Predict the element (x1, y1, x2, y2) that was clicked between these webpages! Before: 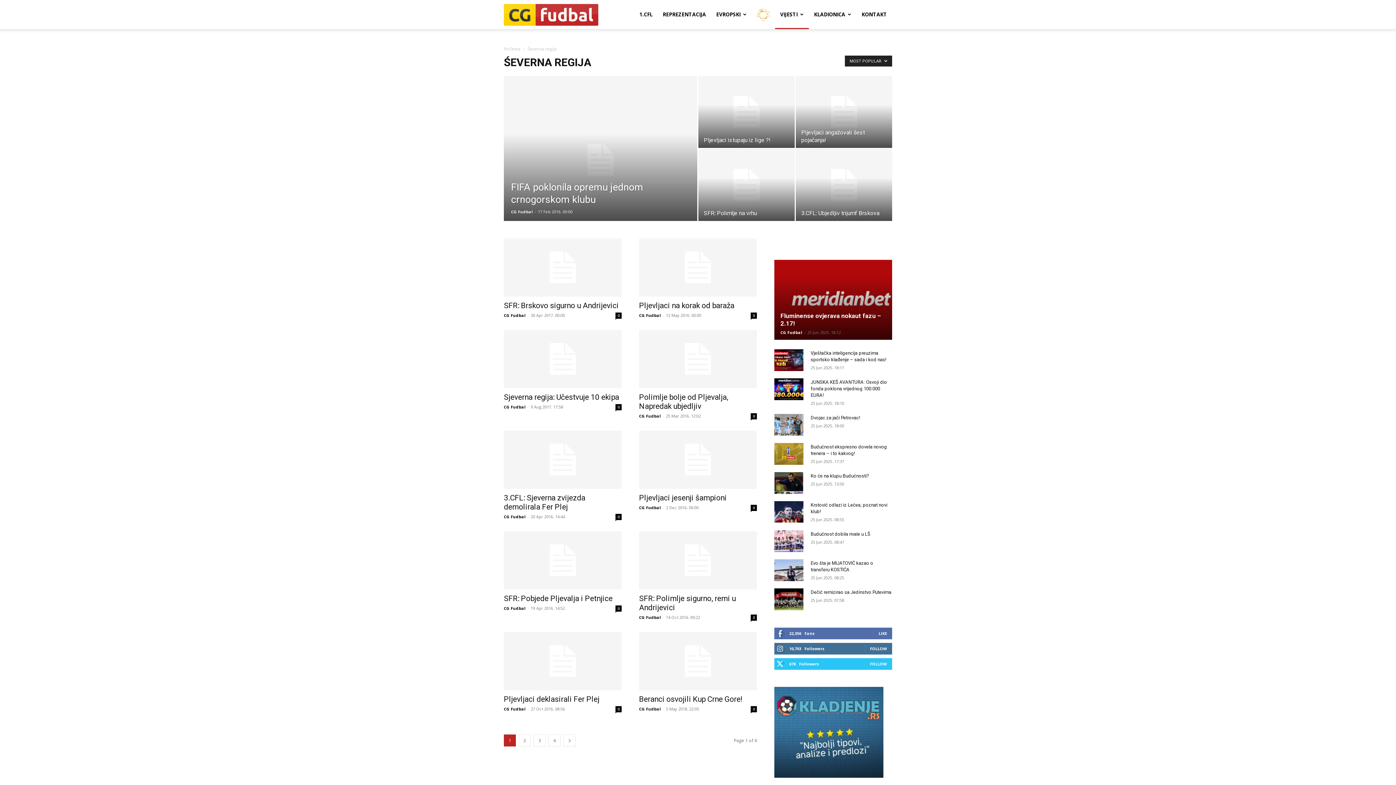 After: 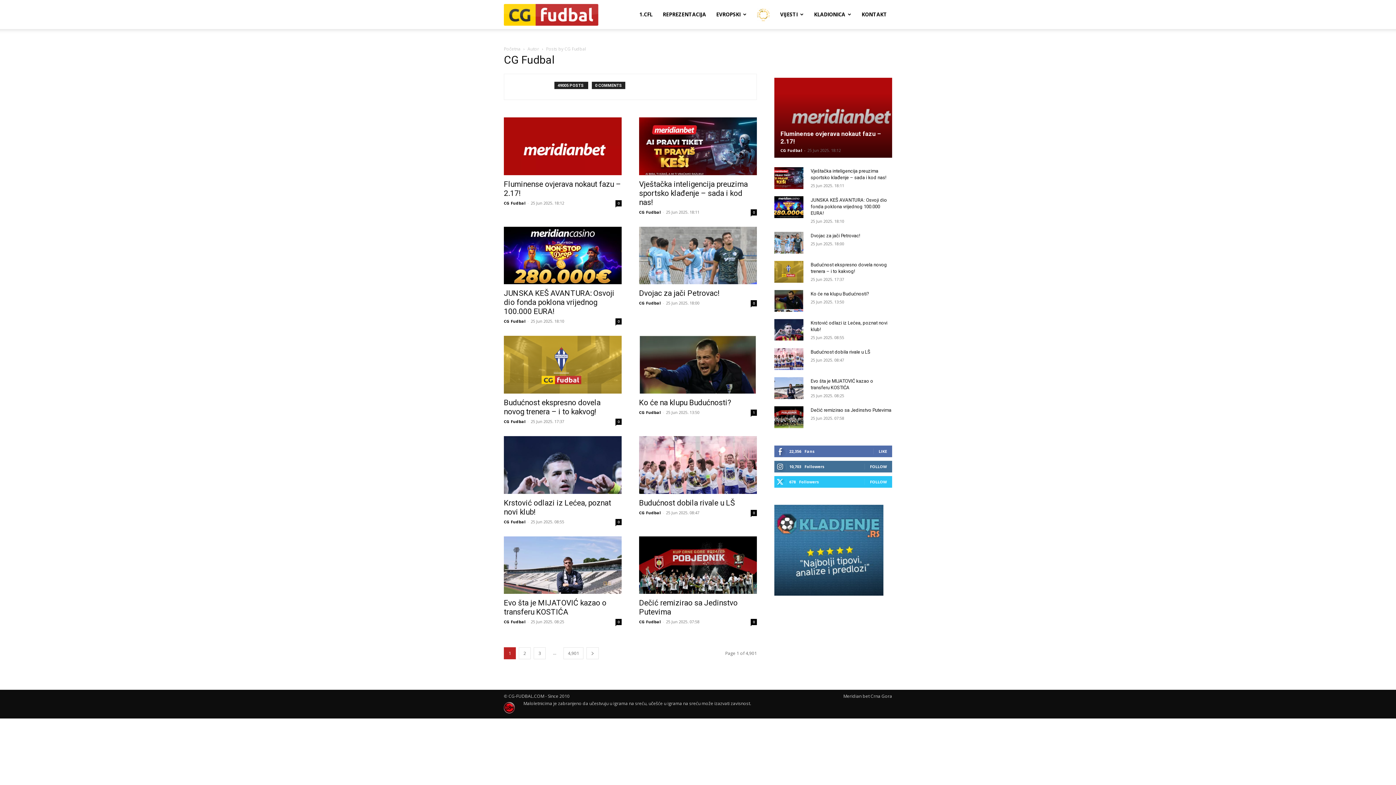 Action: bbox: (639, 505, 661, 510) label: CG Fudbal